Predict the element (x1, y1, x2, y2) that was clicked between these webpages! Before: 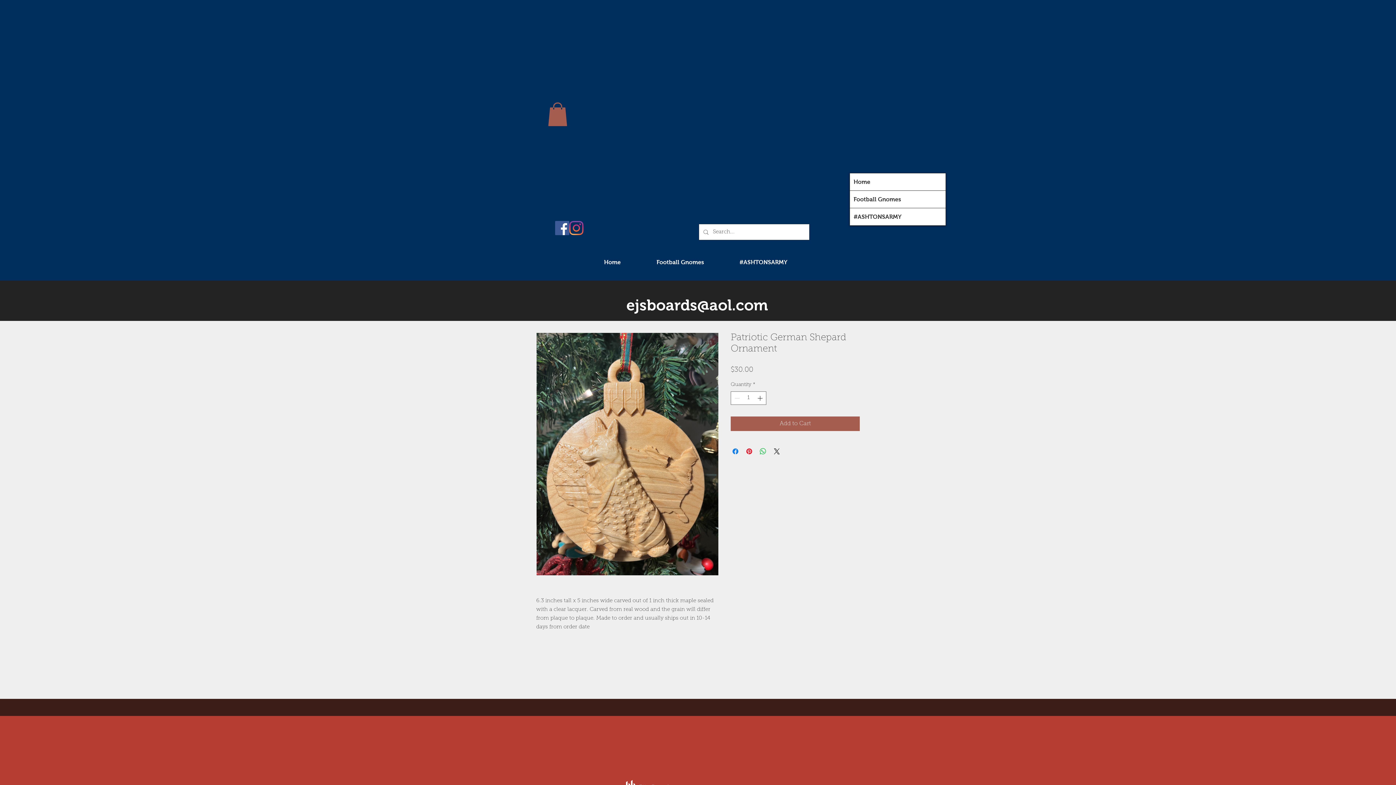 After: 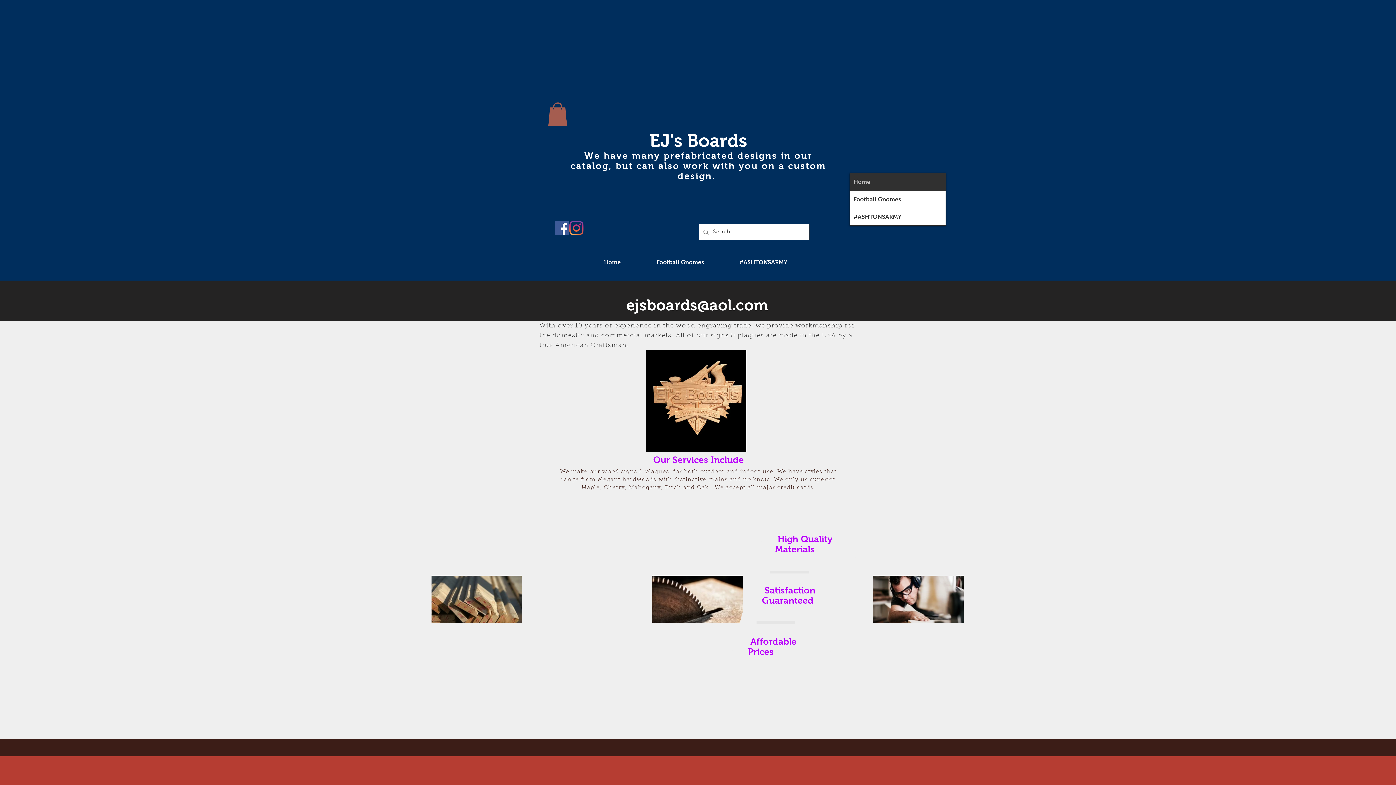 Action: label: Home bbox: (850, 173, 945, 190)